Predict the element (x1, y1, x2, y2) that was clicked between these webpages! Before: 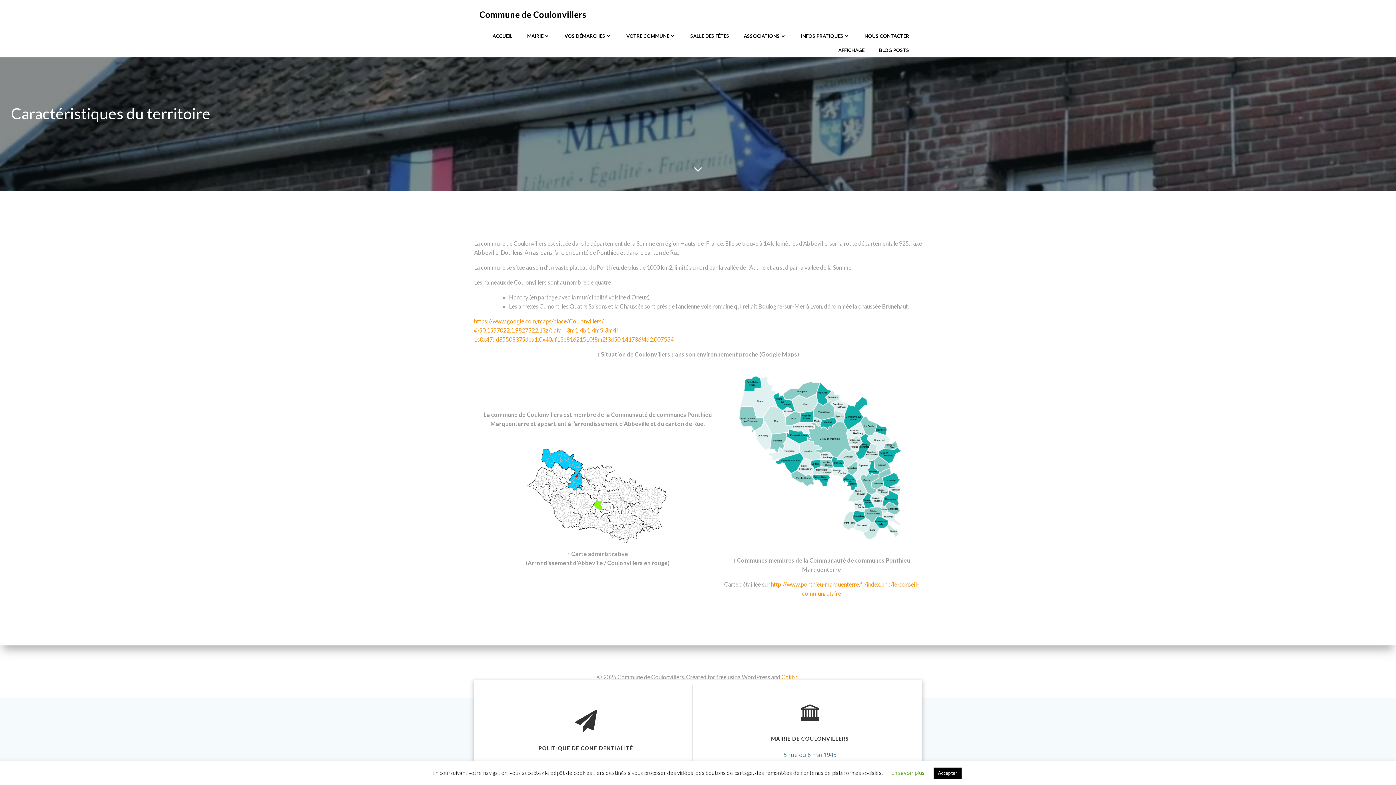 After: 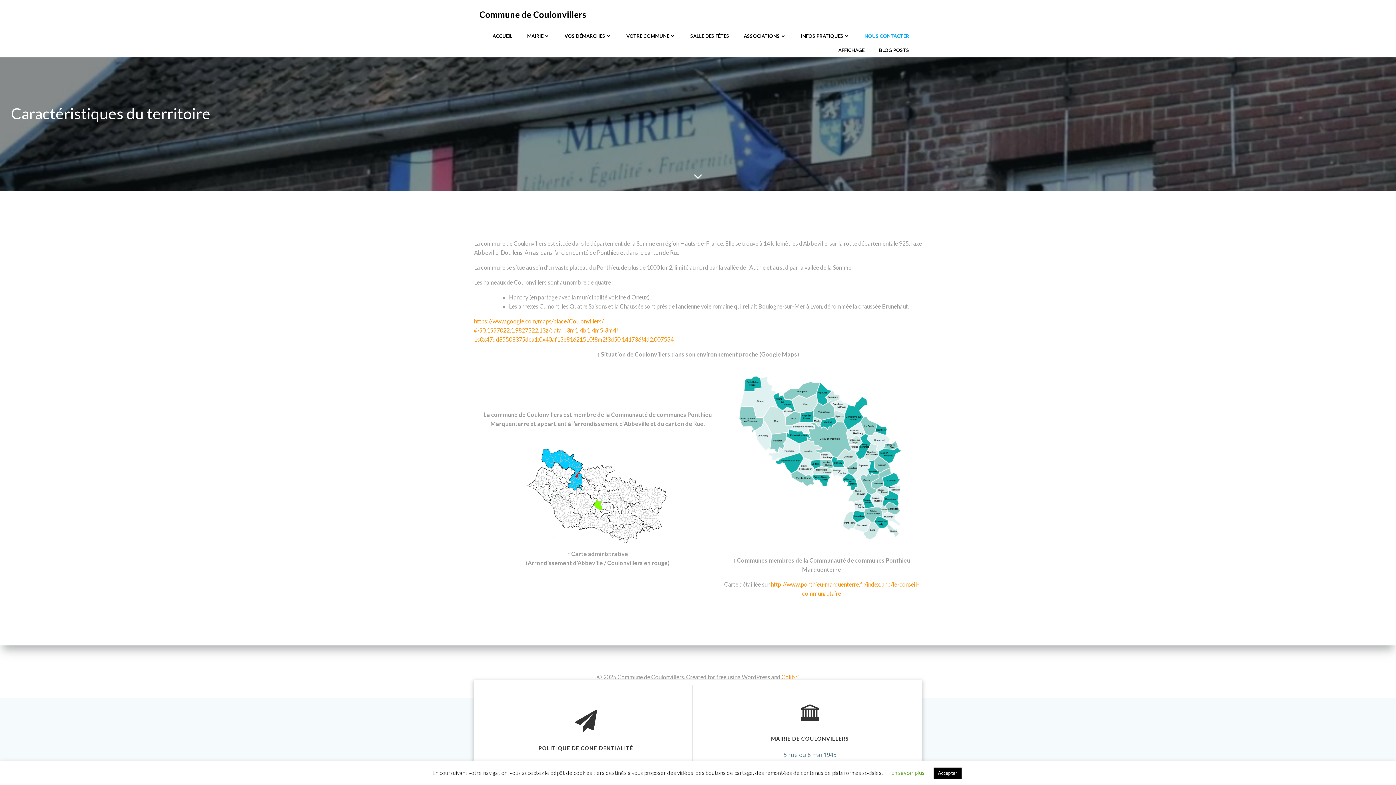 Action: label: NOUS CONTACTER bbox: (864, 32, 909, 39)